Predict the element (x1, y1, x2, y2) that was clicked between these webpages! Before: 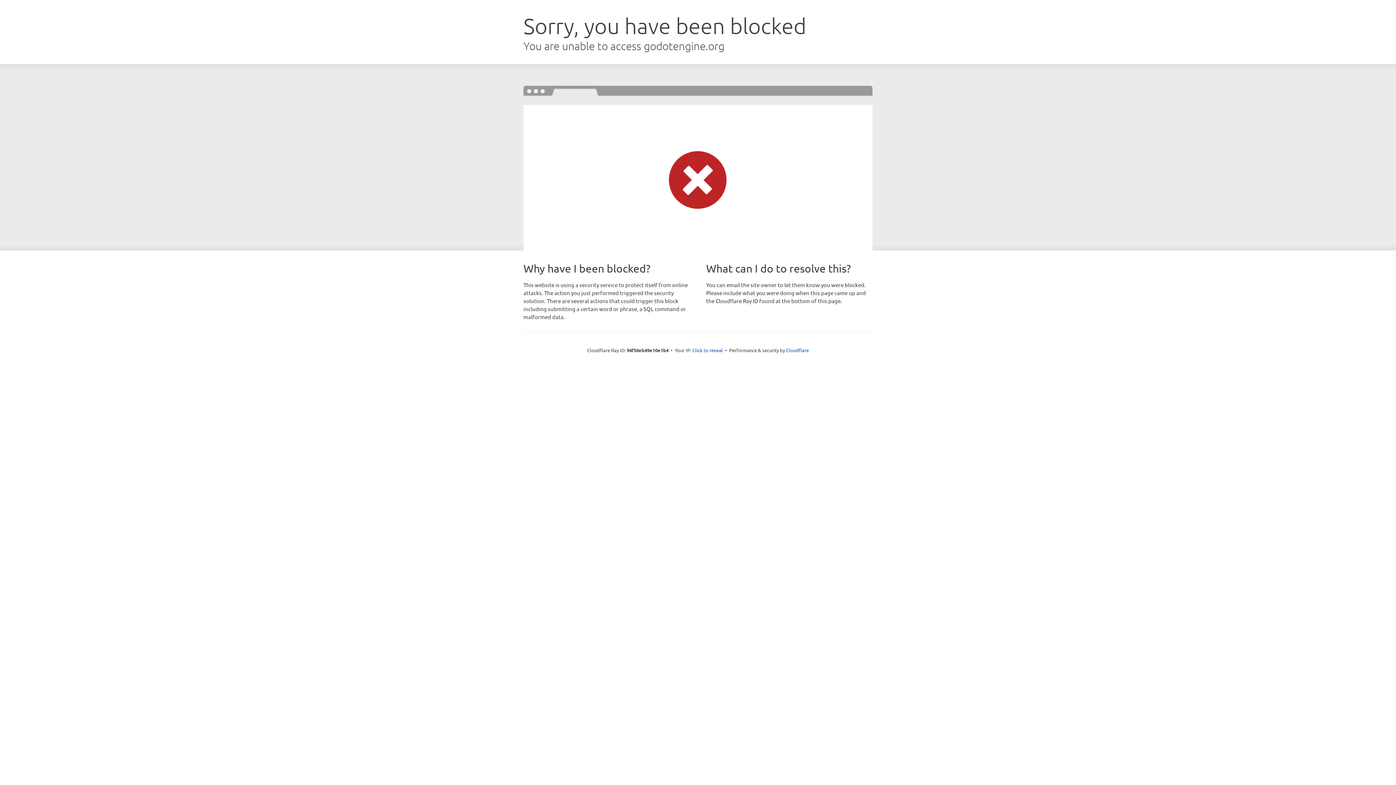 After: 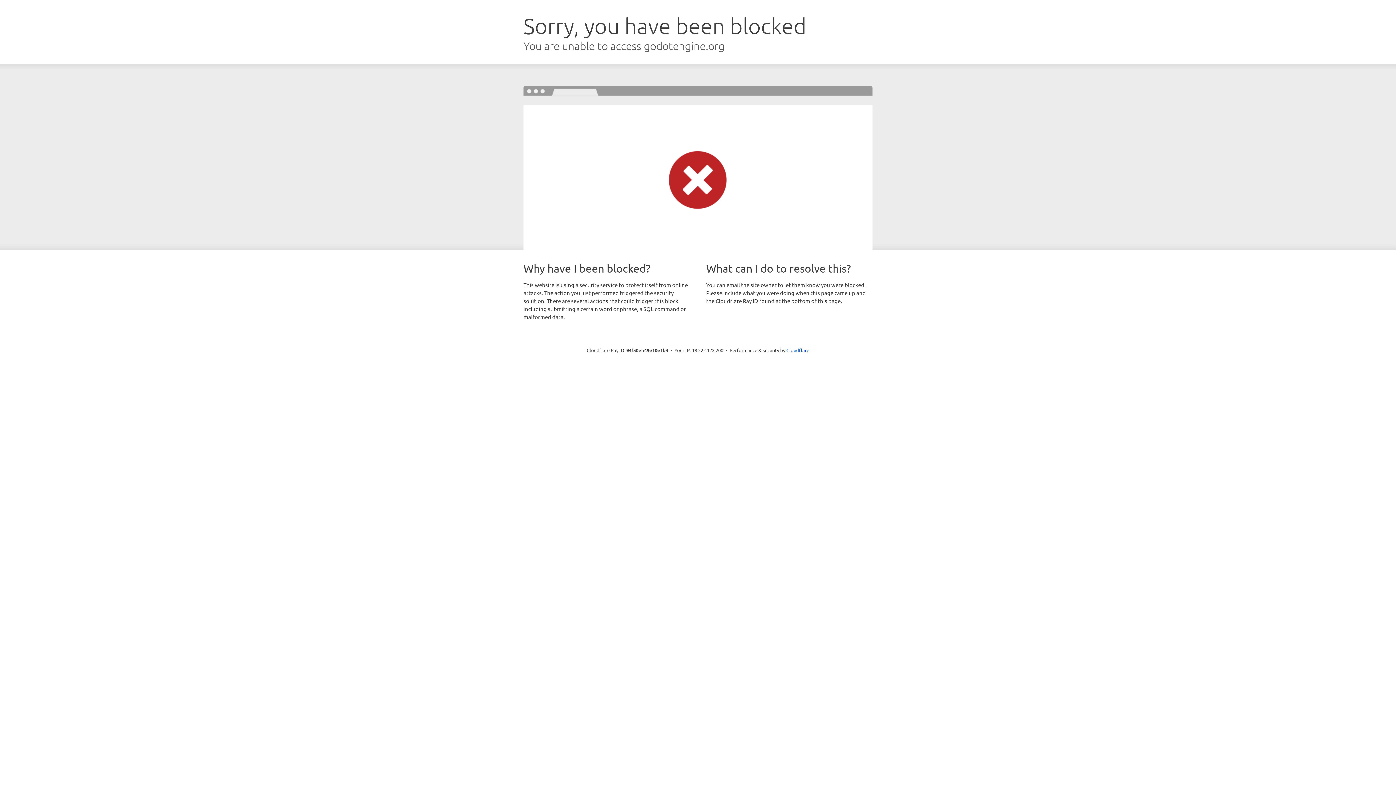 Action: label: Click to reveal bbox: (692, 346, 723, 353)